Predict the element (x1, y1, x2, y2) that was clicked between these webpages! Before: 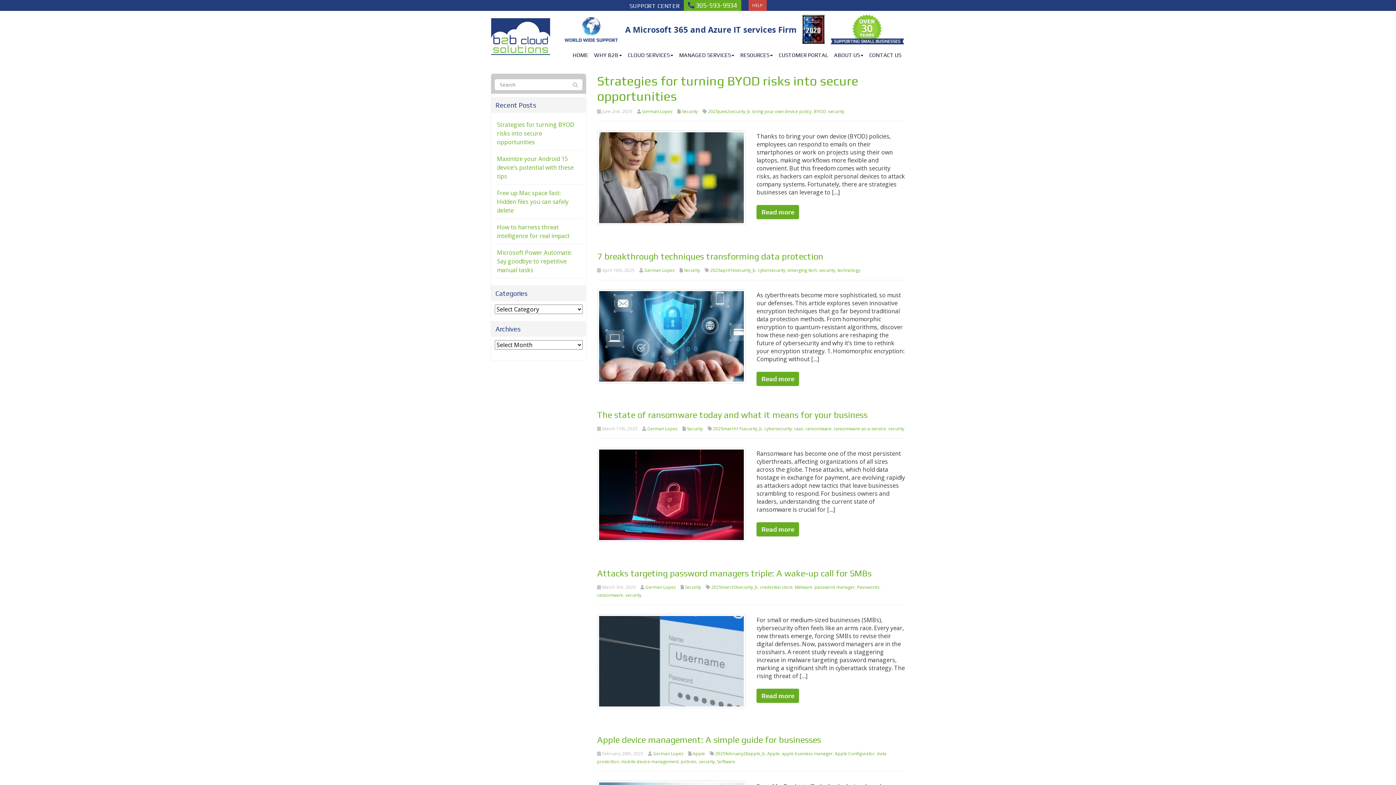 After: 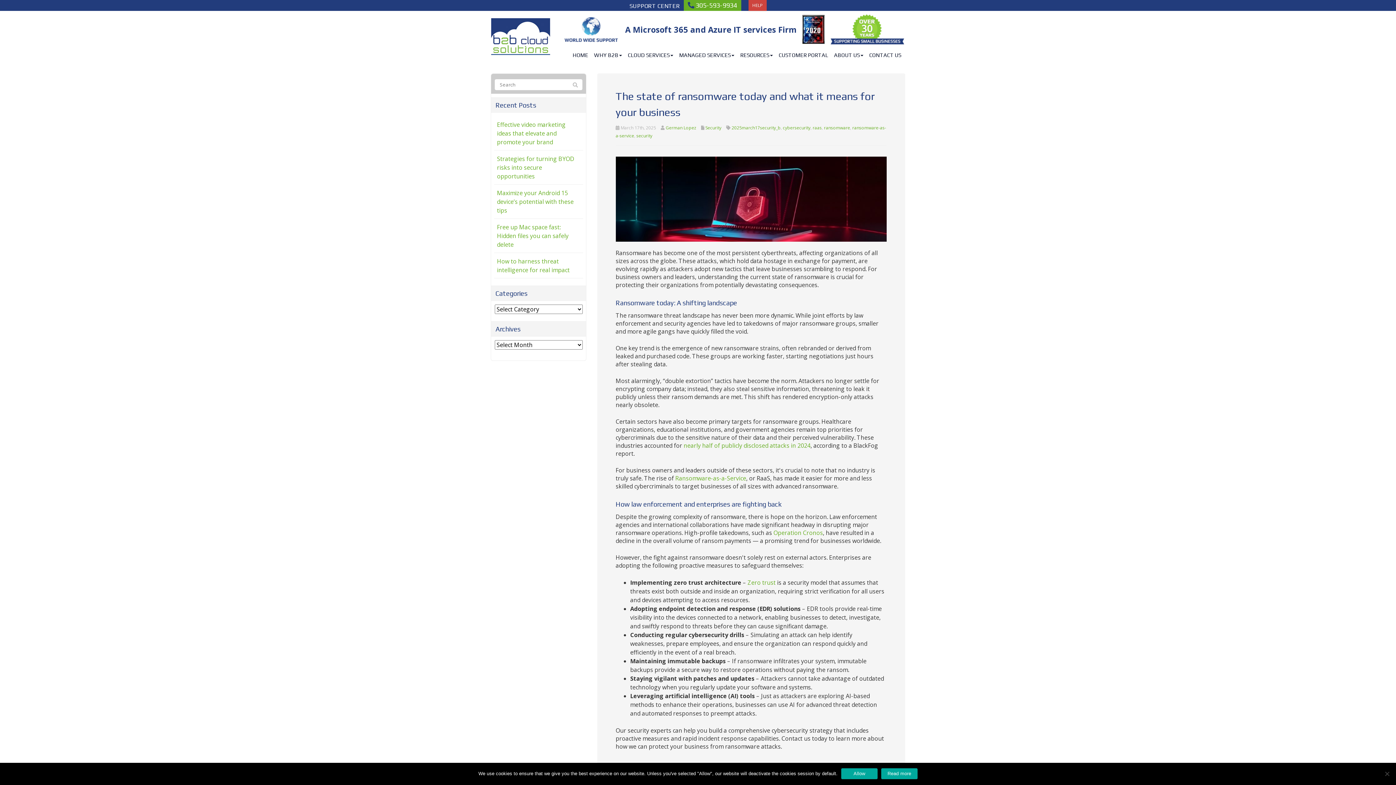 Action: label: Read more bbox: (756, 522, 799, 536)